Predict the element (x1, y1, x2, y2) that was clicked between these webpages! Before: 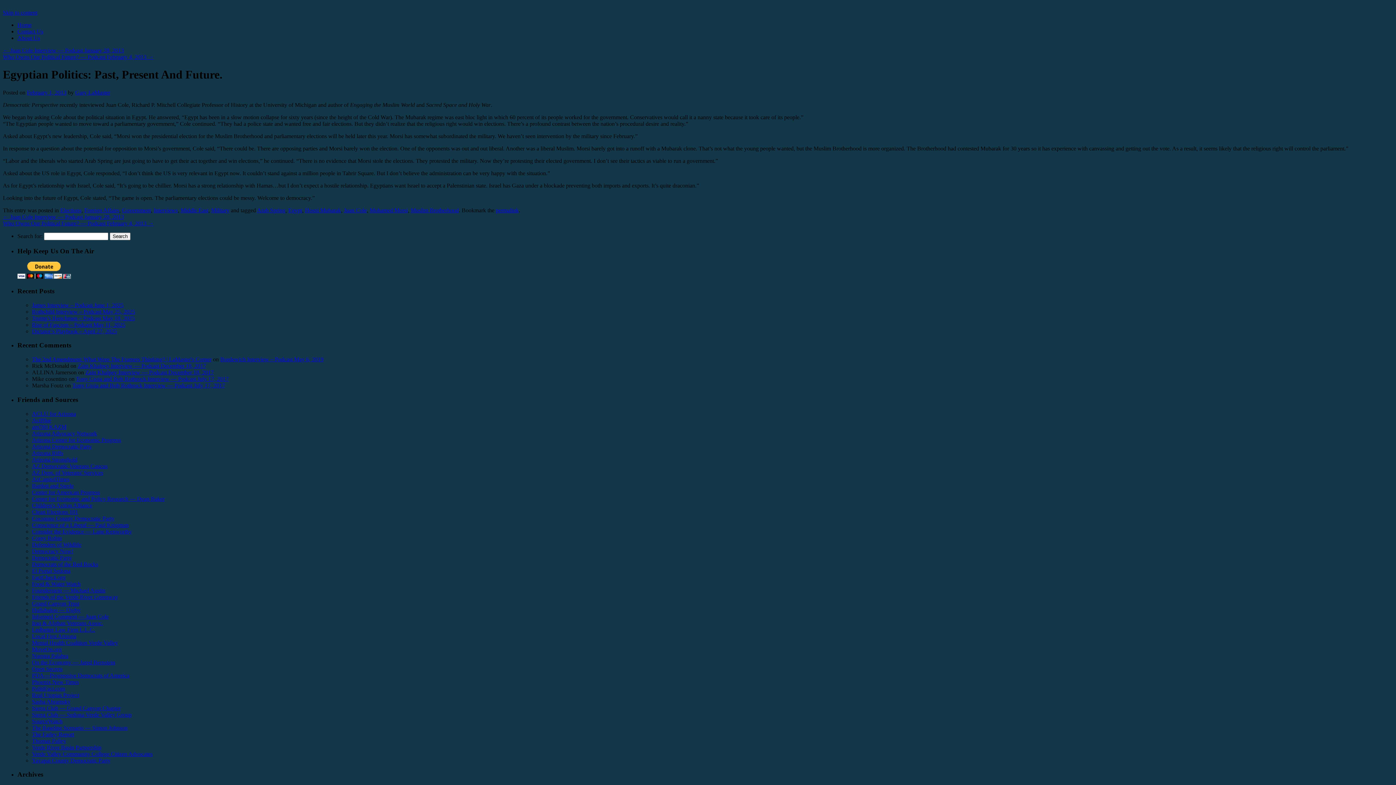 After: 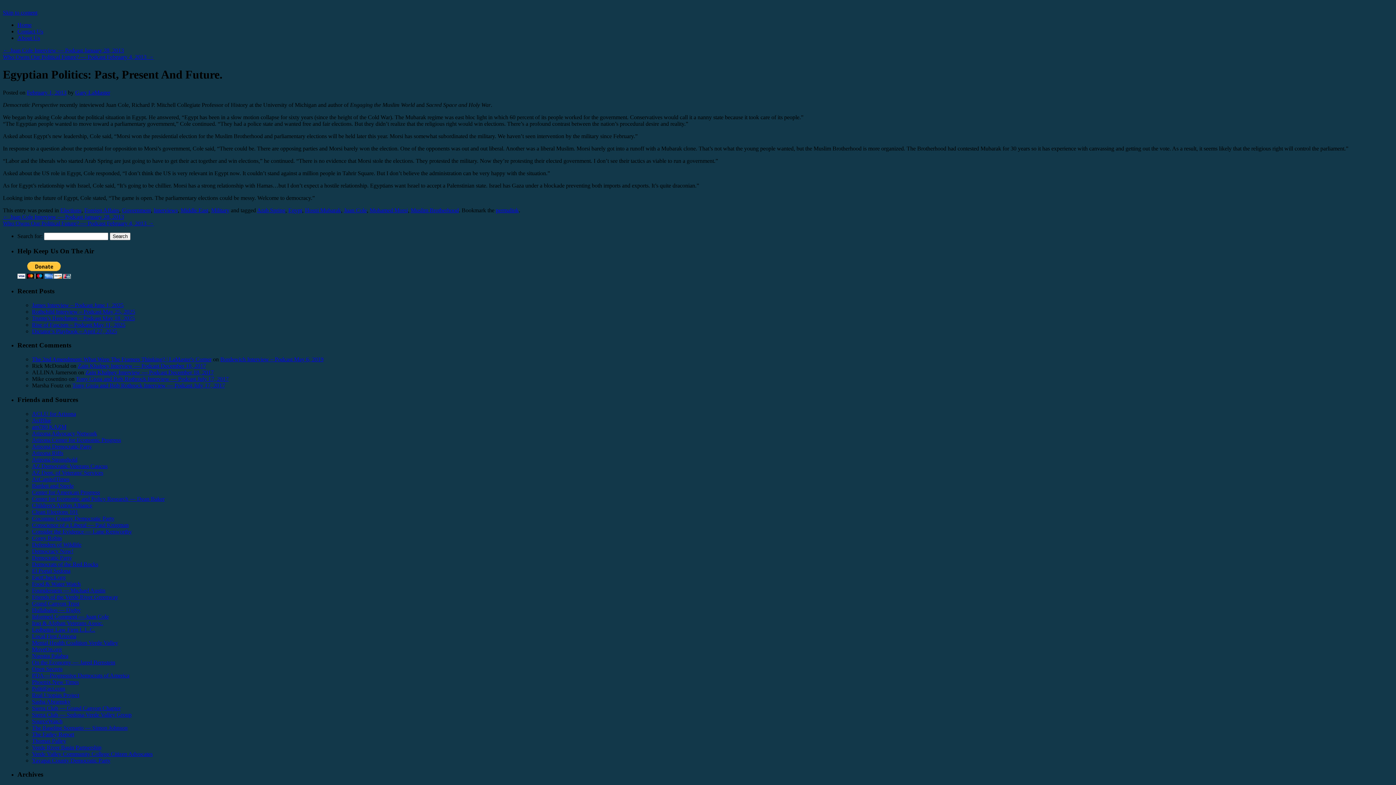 Action: label: am780 KAZM bbox: (32, 423, 66, 430)